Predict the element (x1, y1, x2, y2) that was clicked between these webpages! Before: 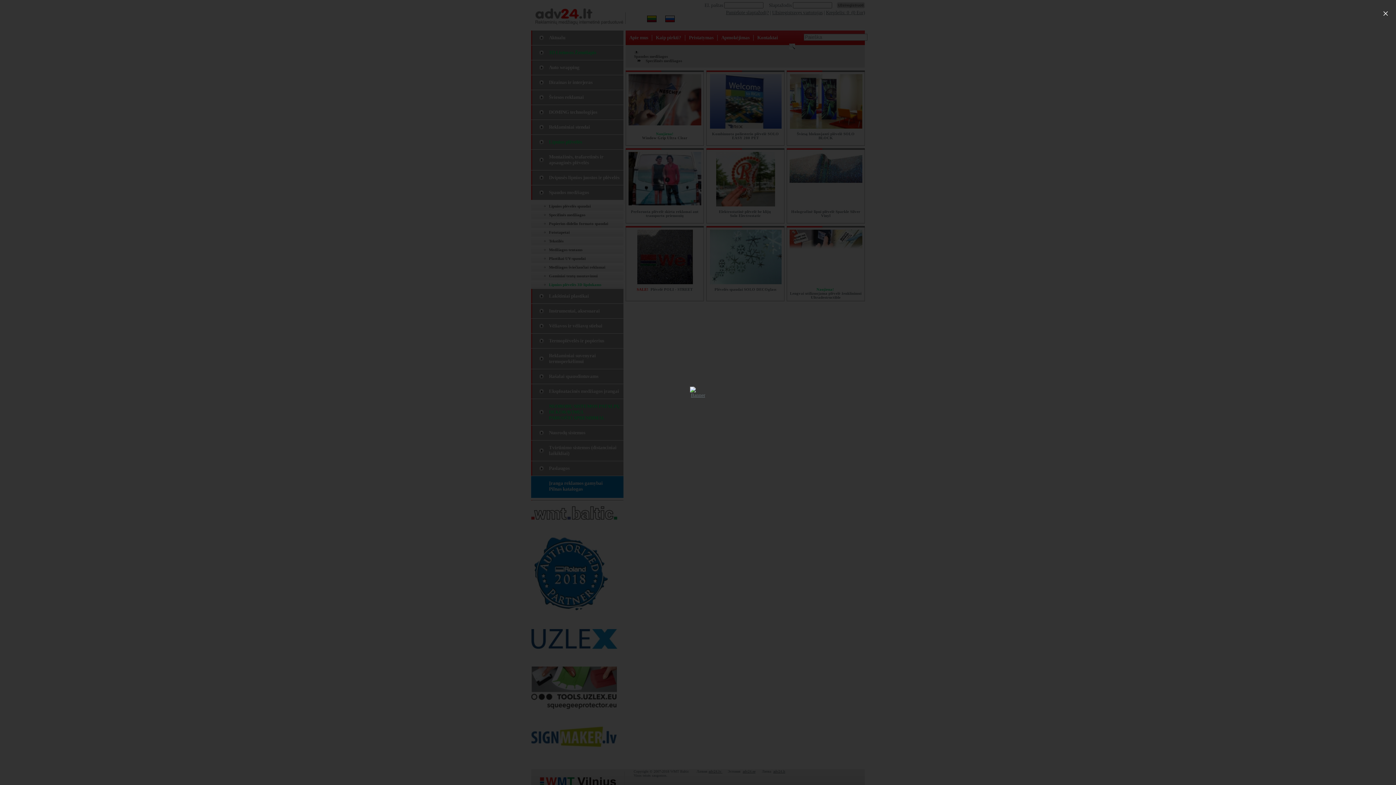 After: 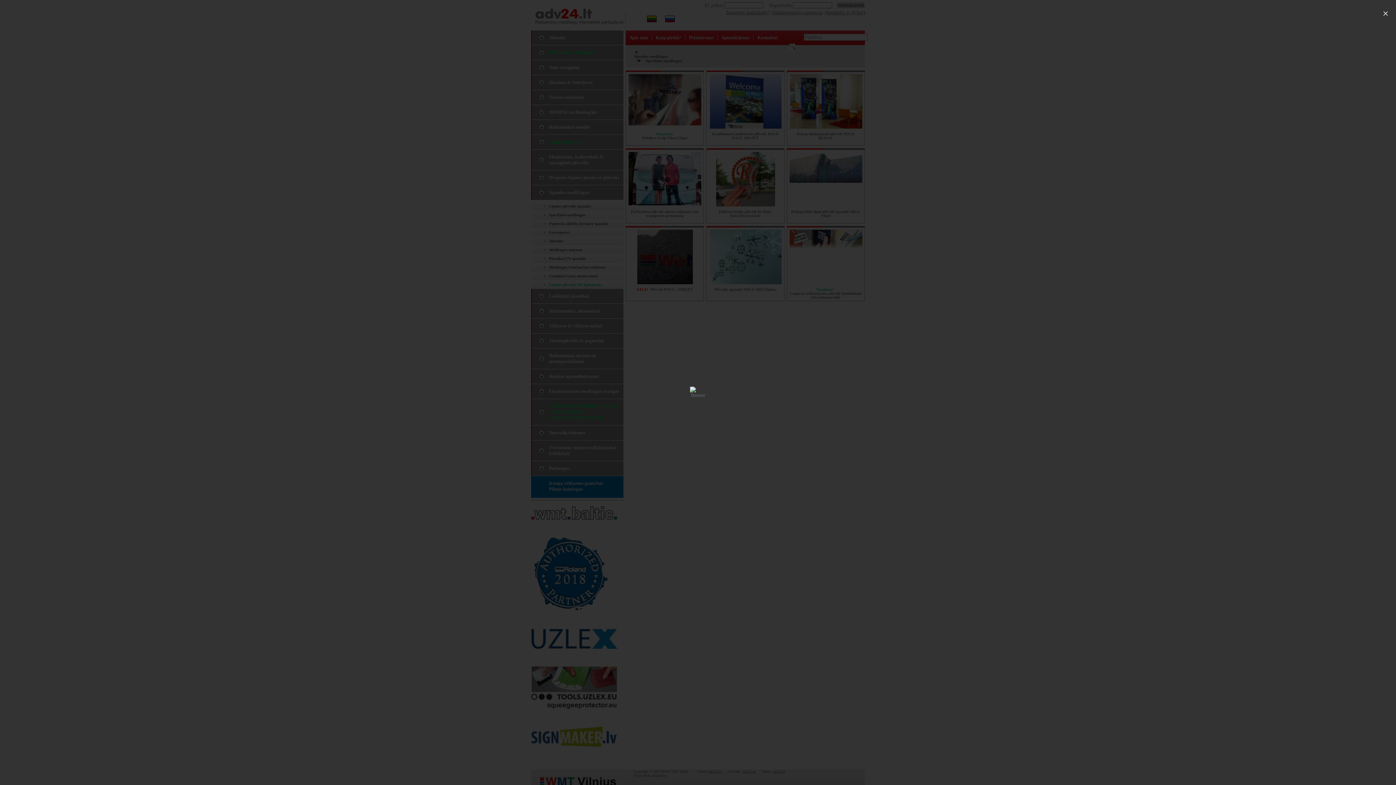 Action: bbox: (688, 386, 708, 398)